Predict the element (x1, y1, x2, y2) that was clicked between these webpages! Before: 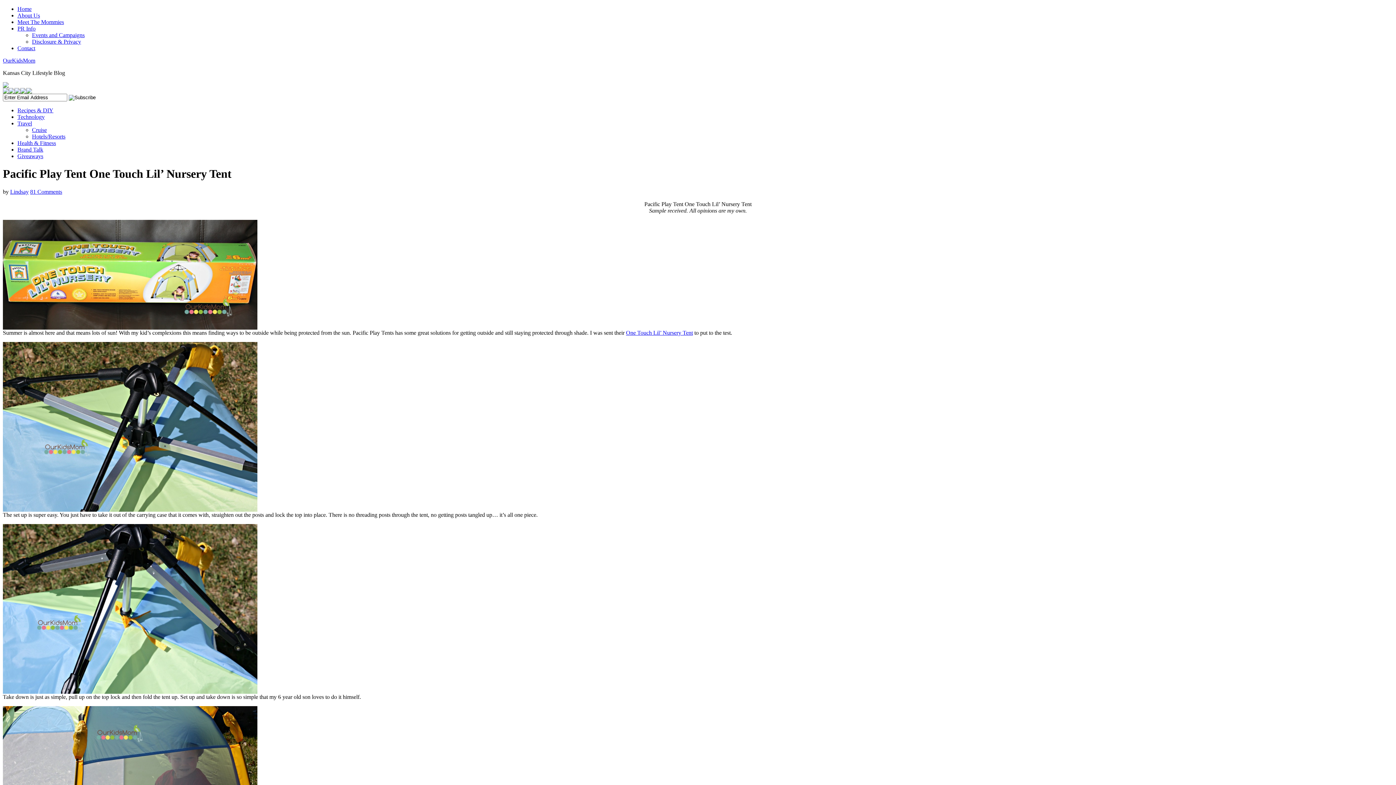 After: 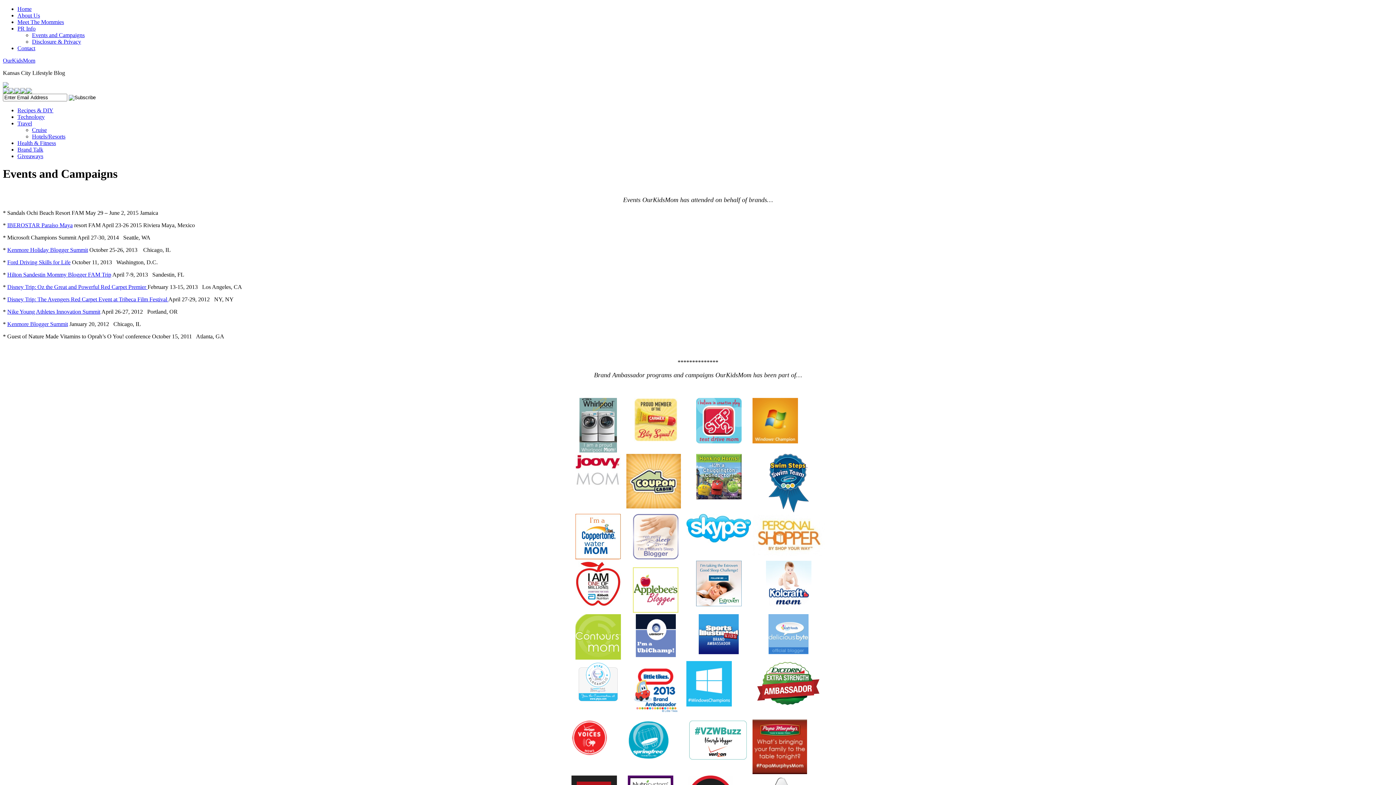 Action: label: Events and Campaigns bbox: (32, 32, 84, 38)